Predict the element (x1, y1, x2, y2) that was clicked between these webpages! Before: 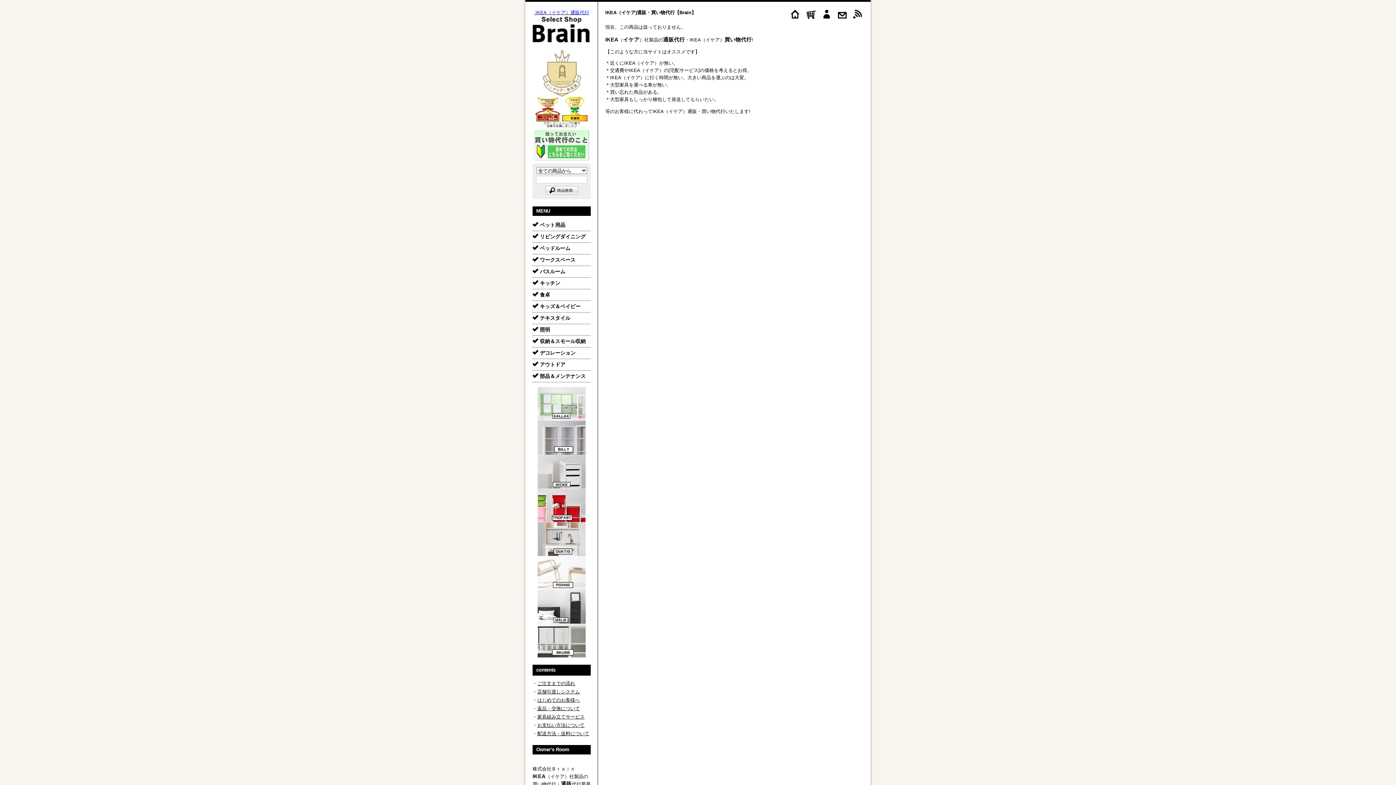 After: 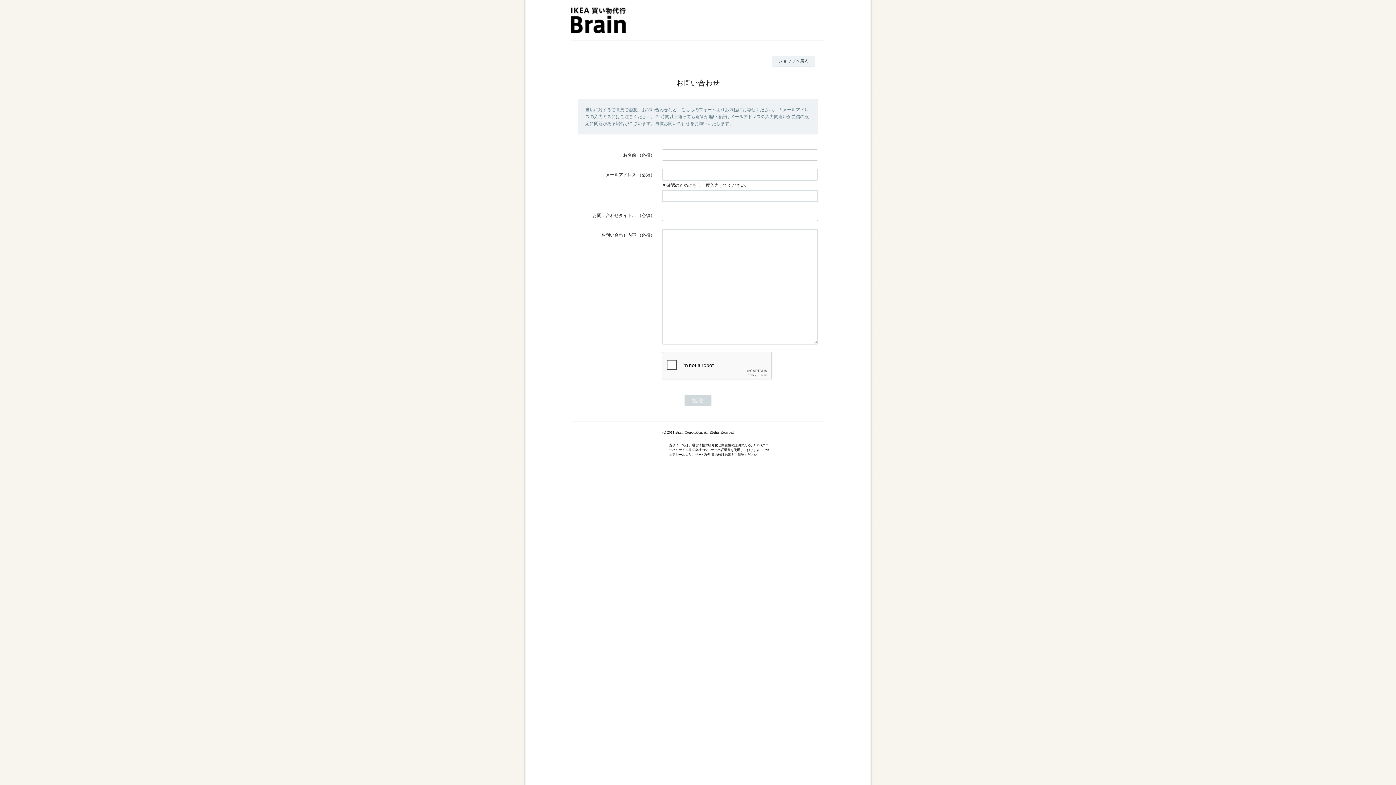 Action: bbox: (837, 15, 848, 21)